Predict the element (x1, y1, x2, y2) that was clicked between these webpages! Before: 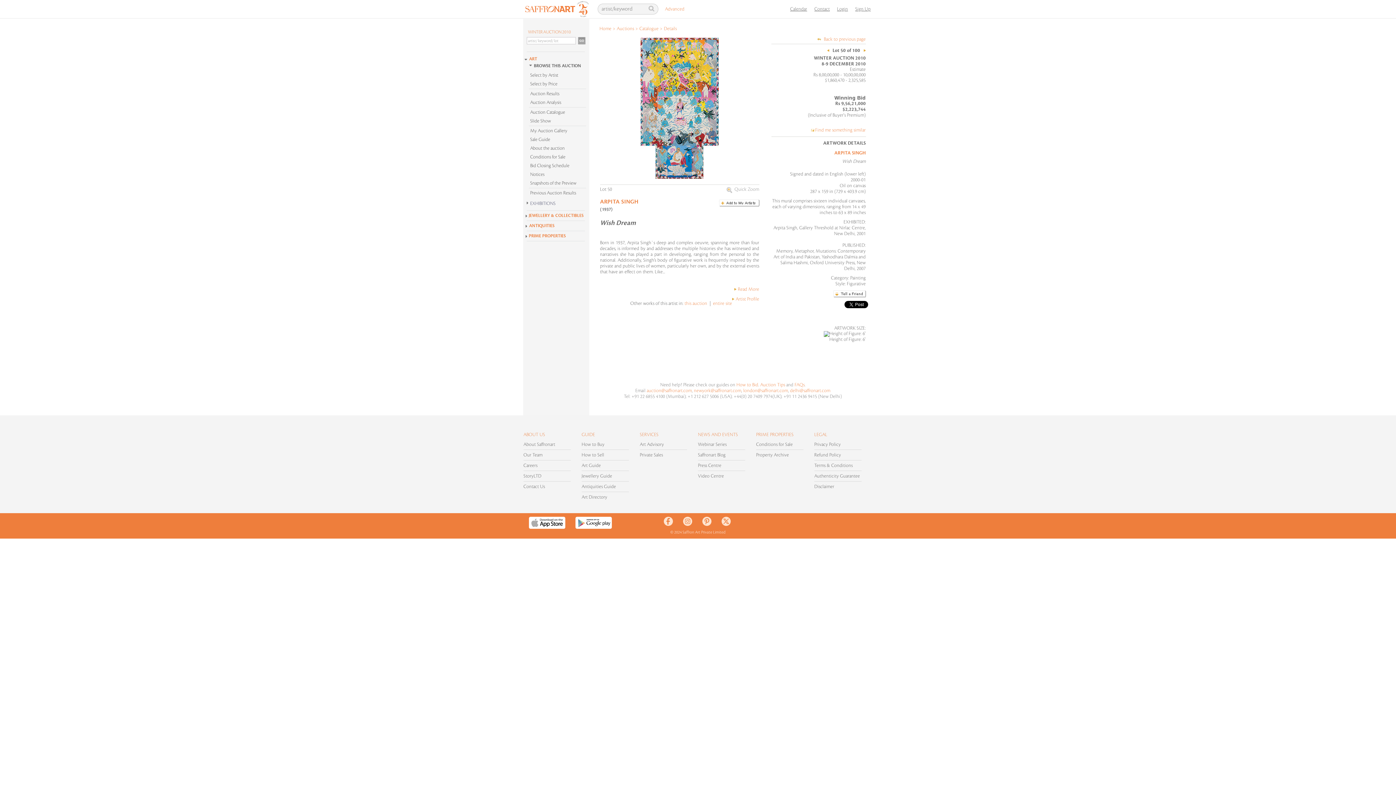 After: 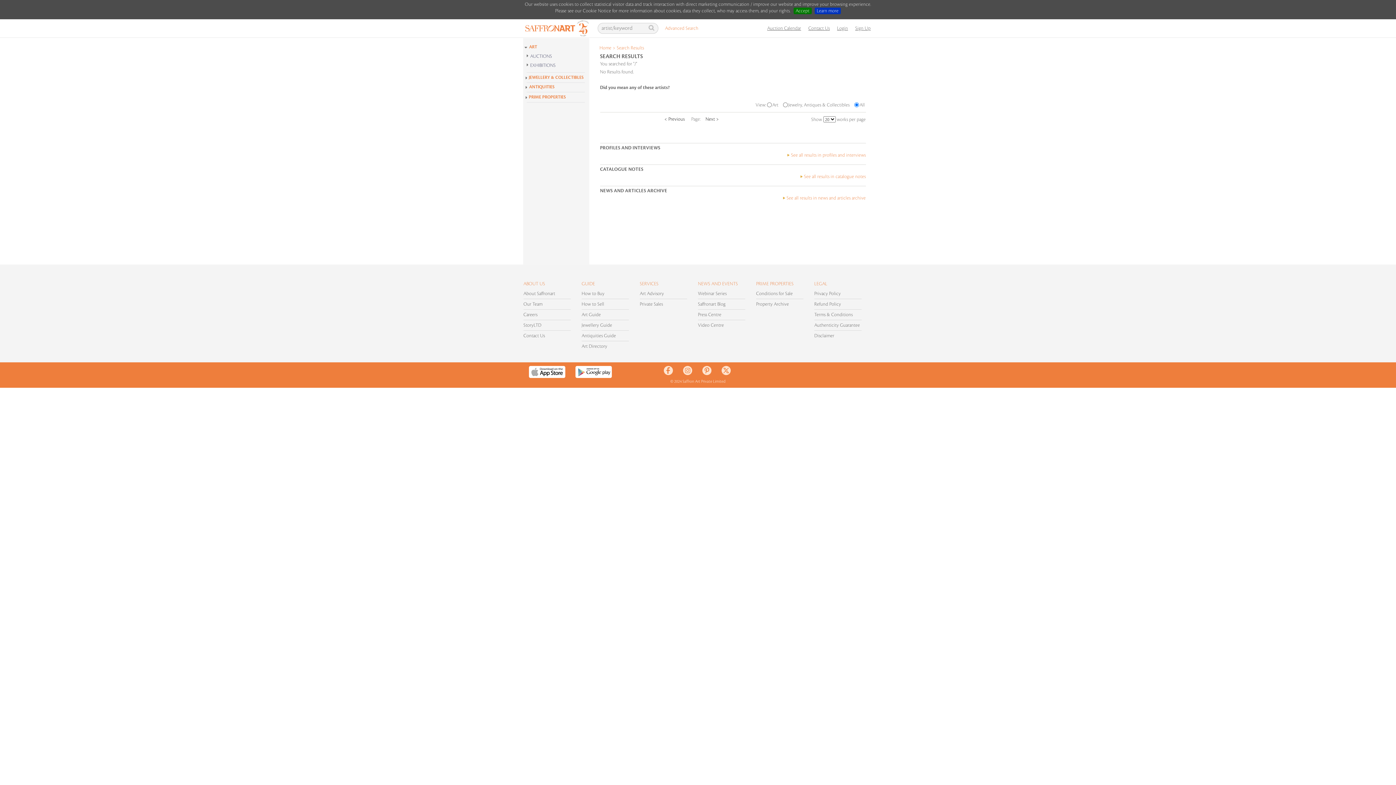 Action: bbox: (648, 5, 654, 12)